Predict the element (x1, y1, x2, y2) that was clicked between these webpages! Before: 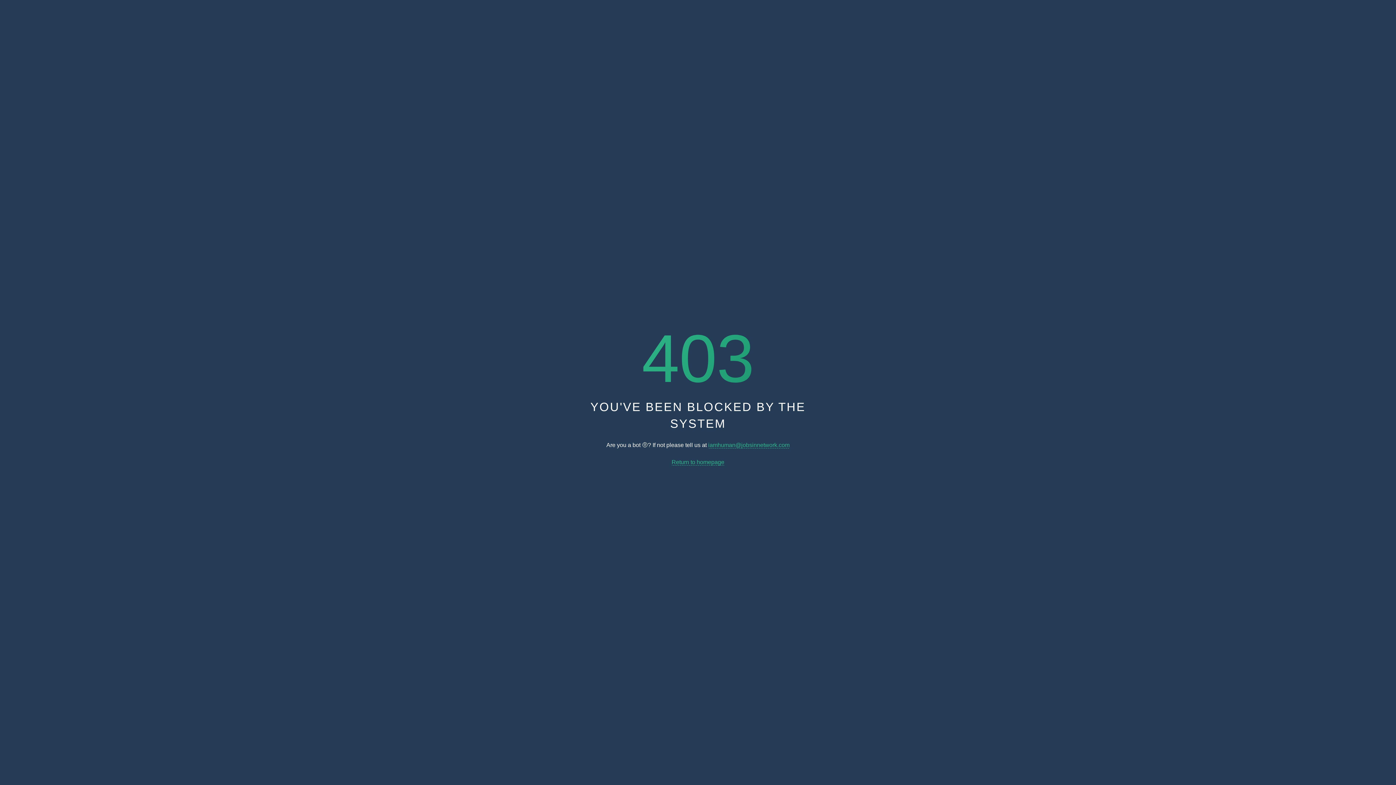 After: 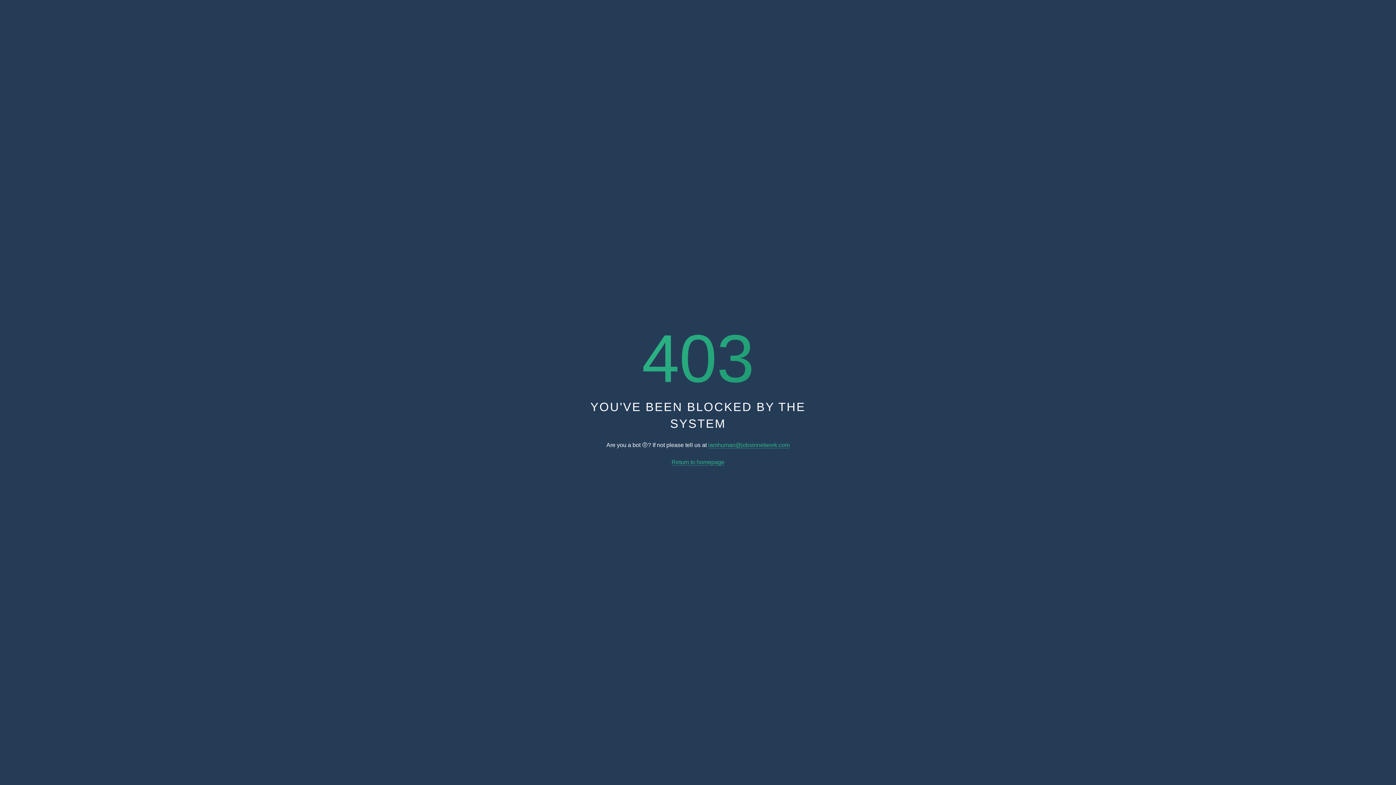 Action: label: Return to homepage bbox: (671, 459, 724, 465)